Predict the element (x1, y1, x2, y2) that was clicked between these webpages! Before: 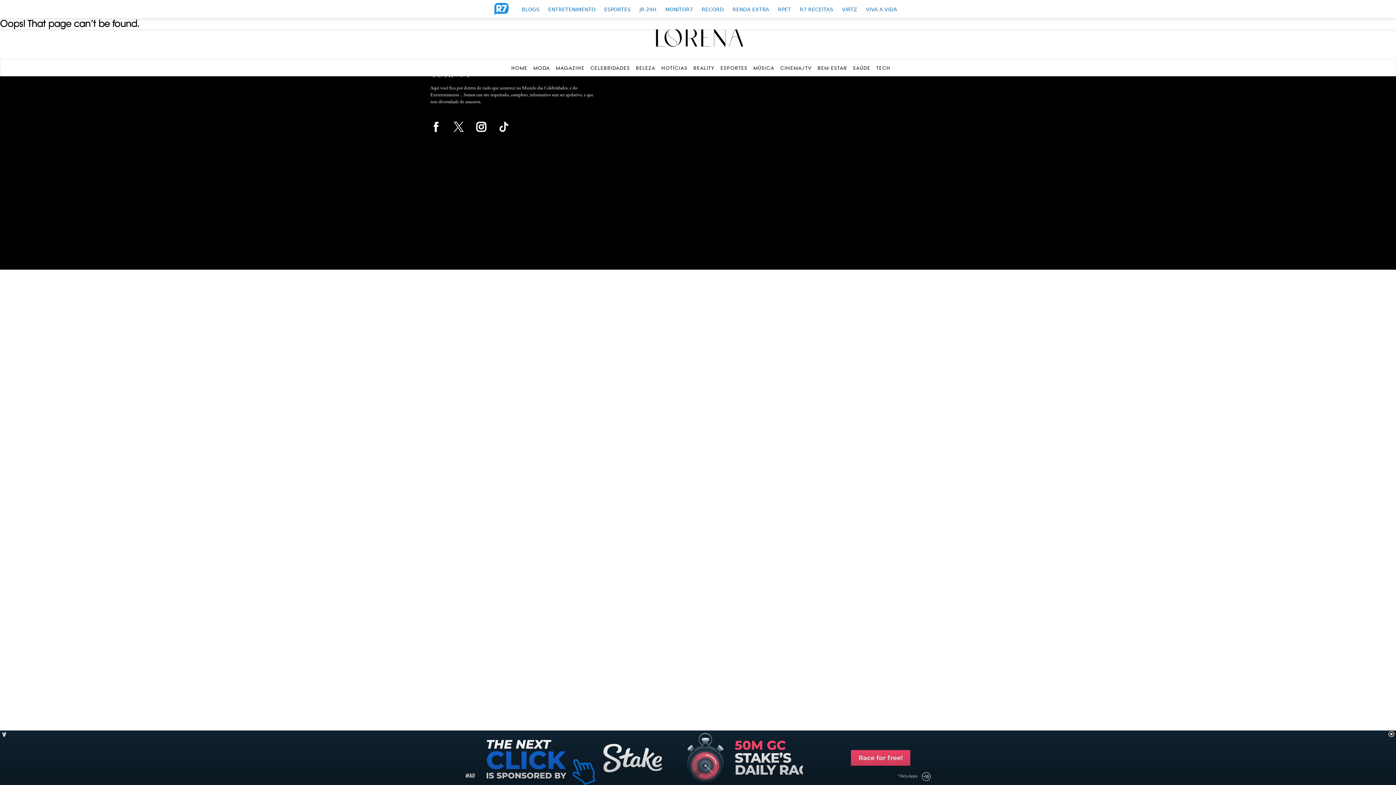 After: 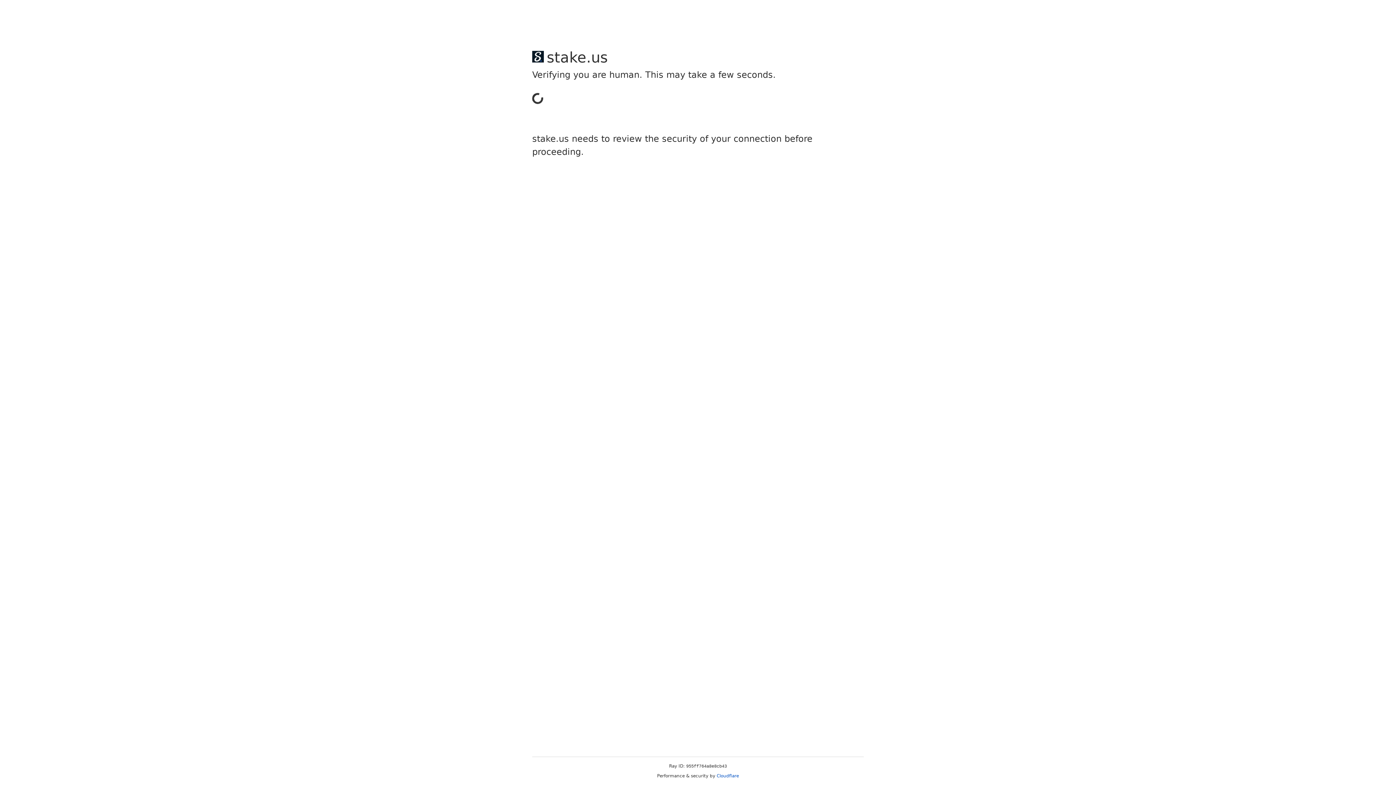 Action: label: CINEMA/TV bbox: (780, 65, 812, 70)